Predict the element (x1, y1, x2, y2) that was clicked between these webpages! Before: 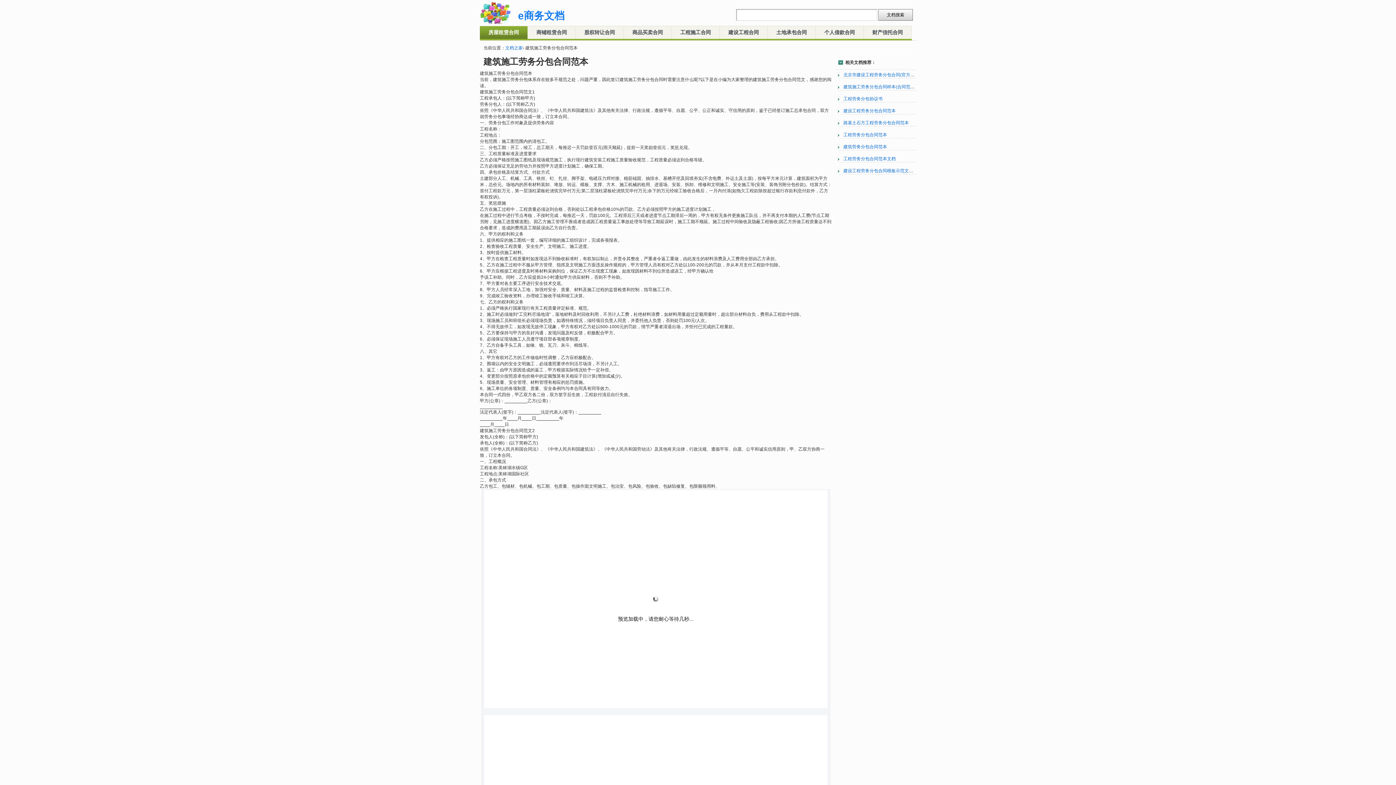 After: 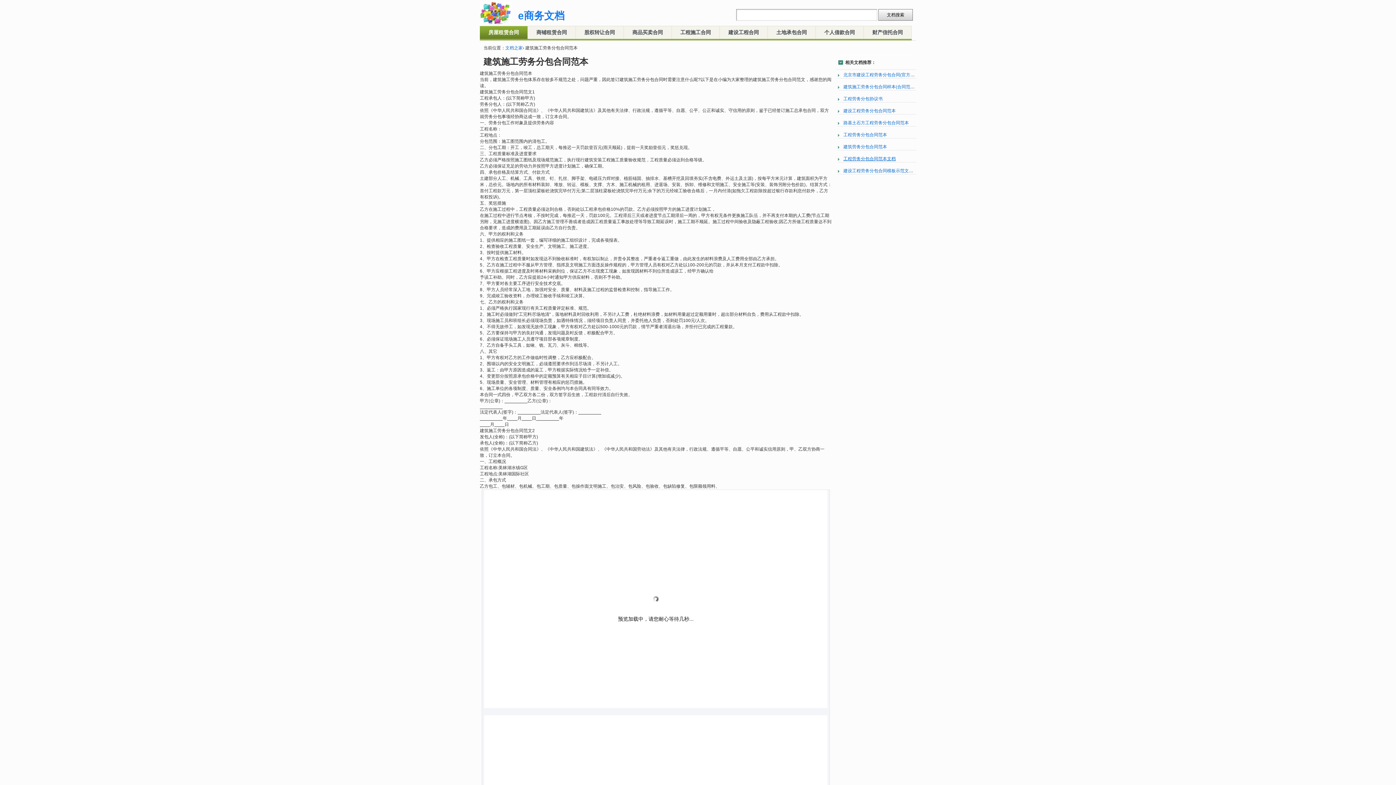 Action: bbox: (838, 156, 898, 161) label: 工程劳务分包合同范本文档